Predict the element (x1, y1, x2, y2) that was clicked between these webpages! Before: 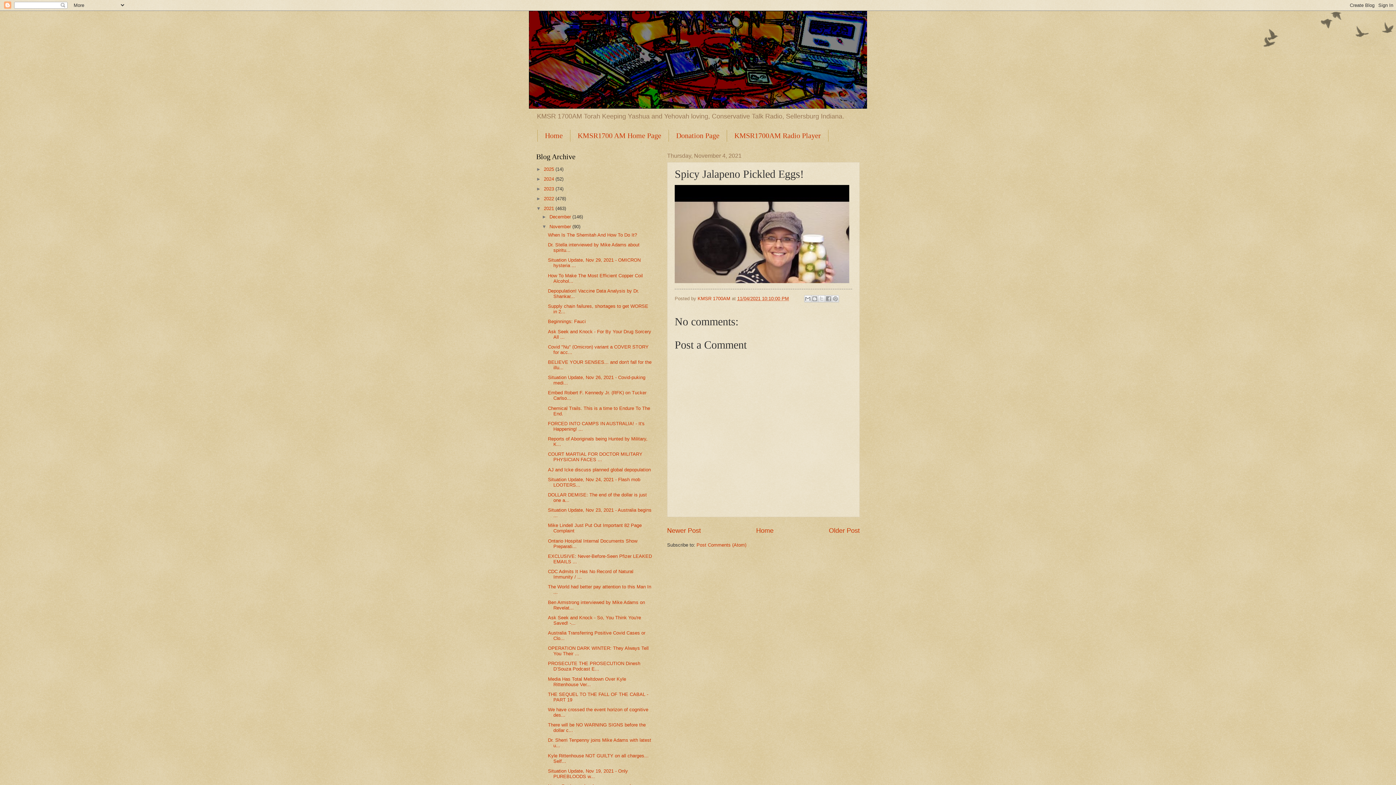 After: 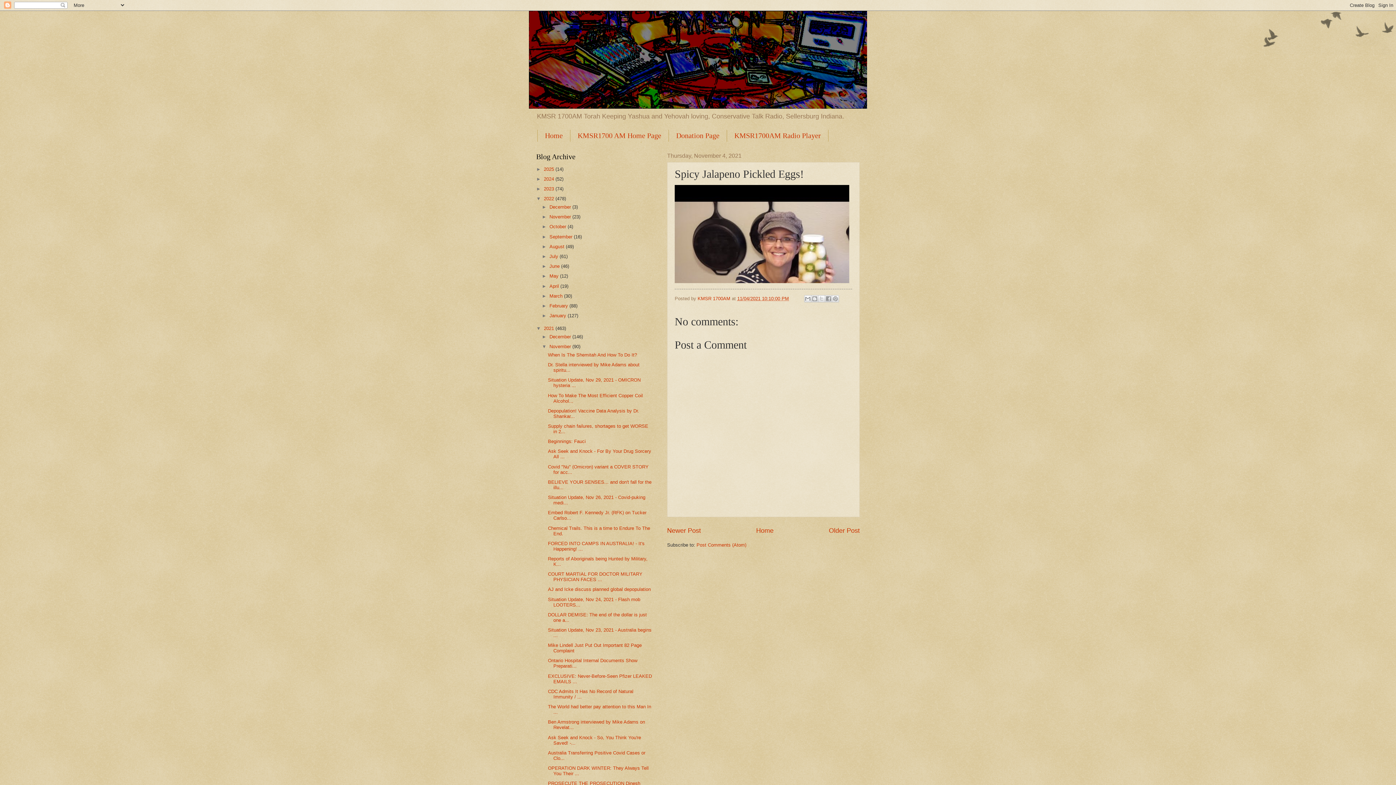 Action: bbox: (536, 196, 544, 201) label: ►  